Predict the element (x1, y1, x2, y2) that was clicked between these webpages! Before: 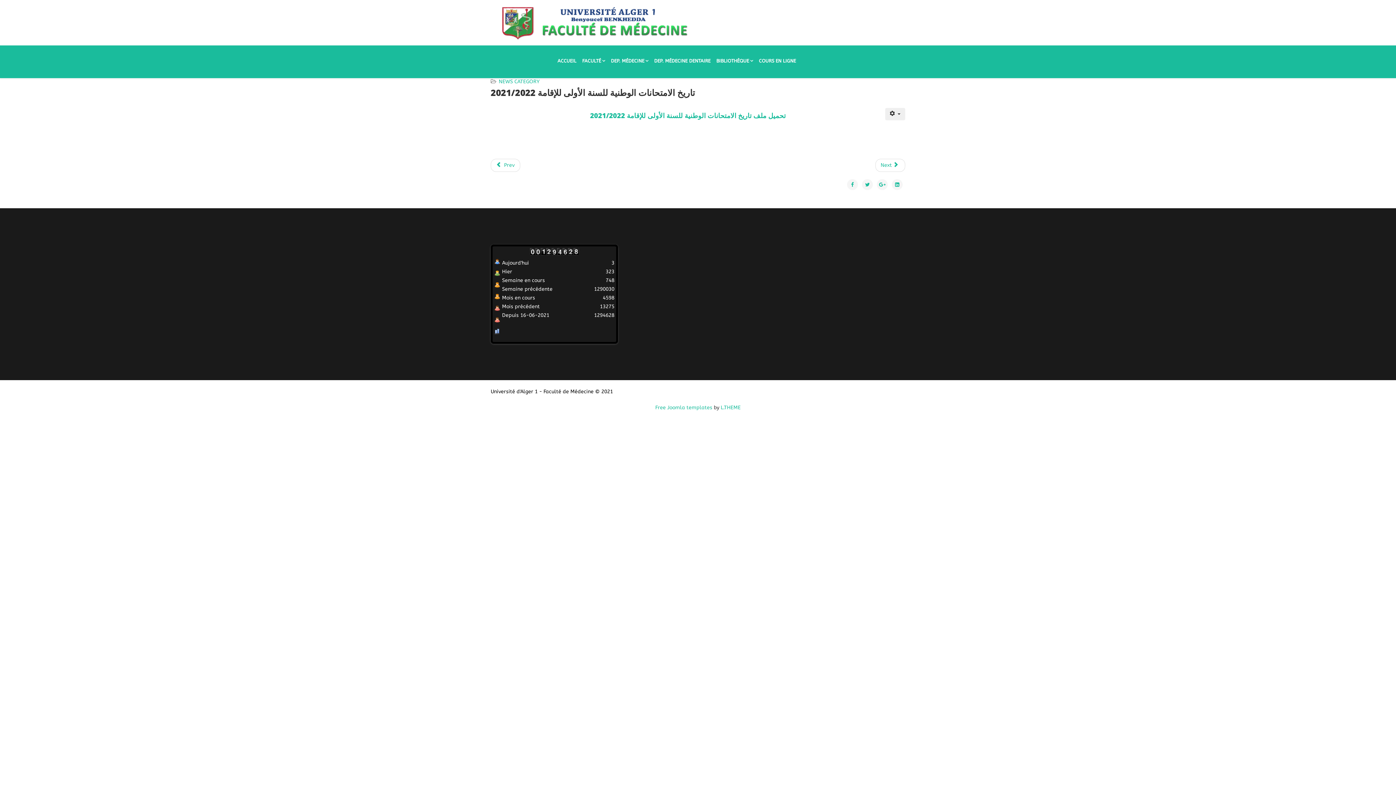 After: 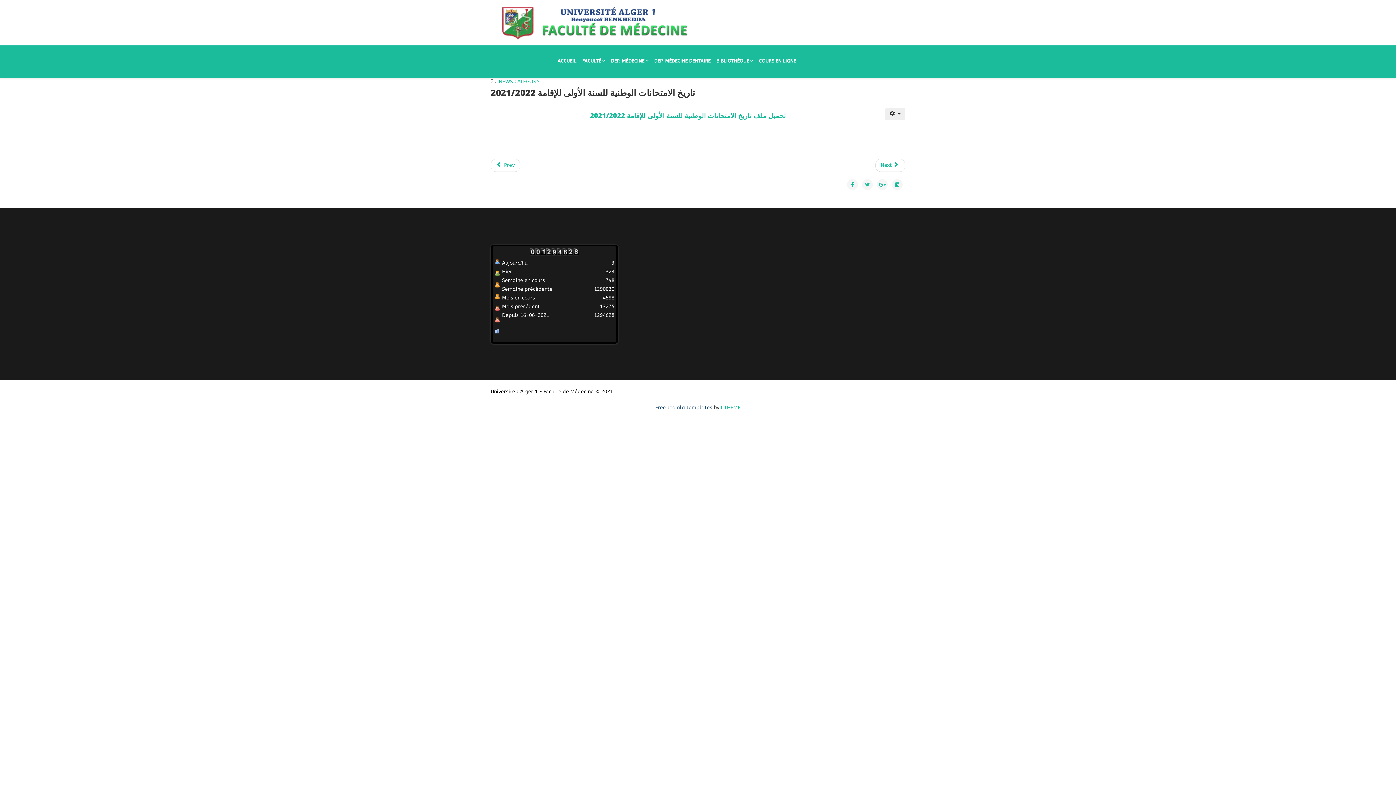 Action: label: Free Joomla templates bbox: (655, 404, 712, 410)